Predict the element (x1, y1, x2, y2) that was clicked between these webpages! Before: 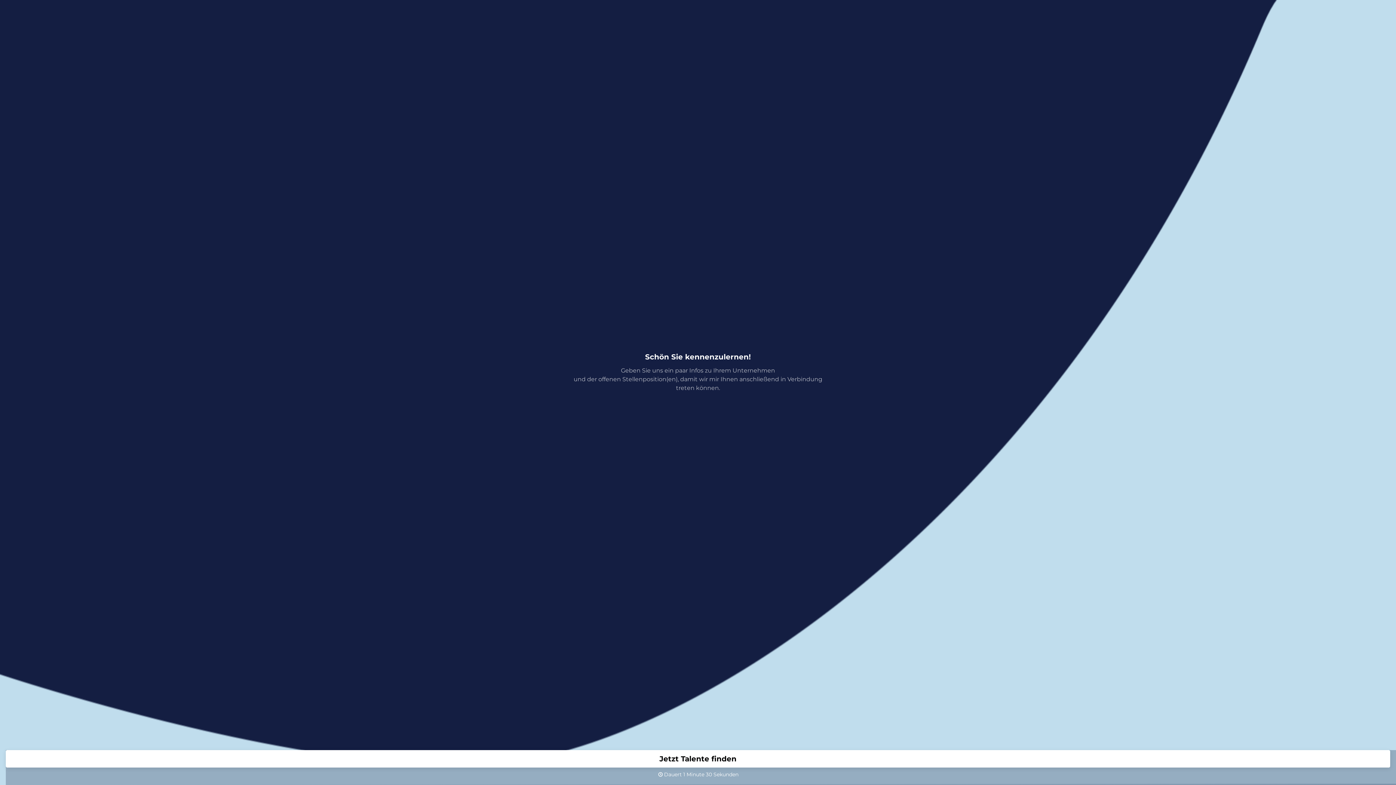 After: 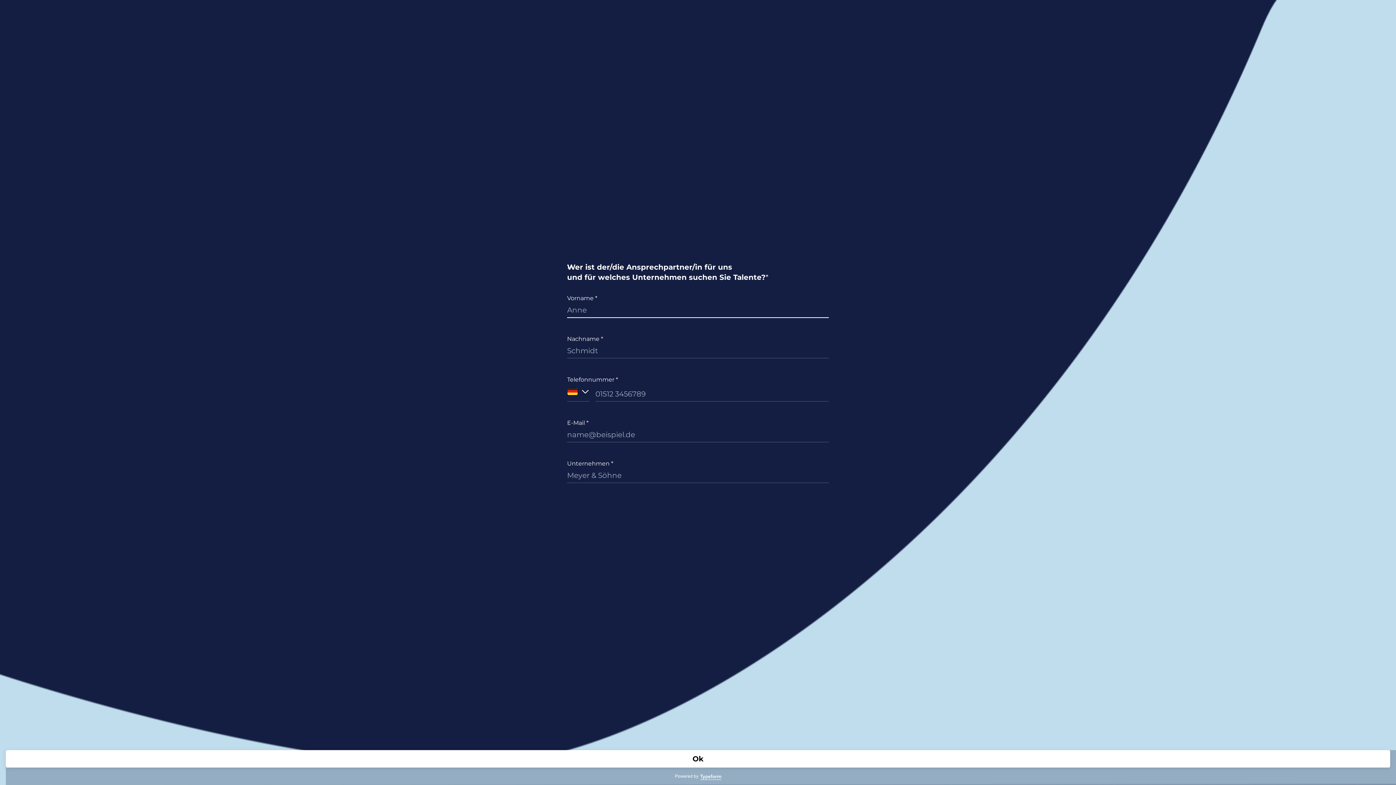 Action: label: Jetzt Talente finden bbox: (5, 750, 1390, 768)